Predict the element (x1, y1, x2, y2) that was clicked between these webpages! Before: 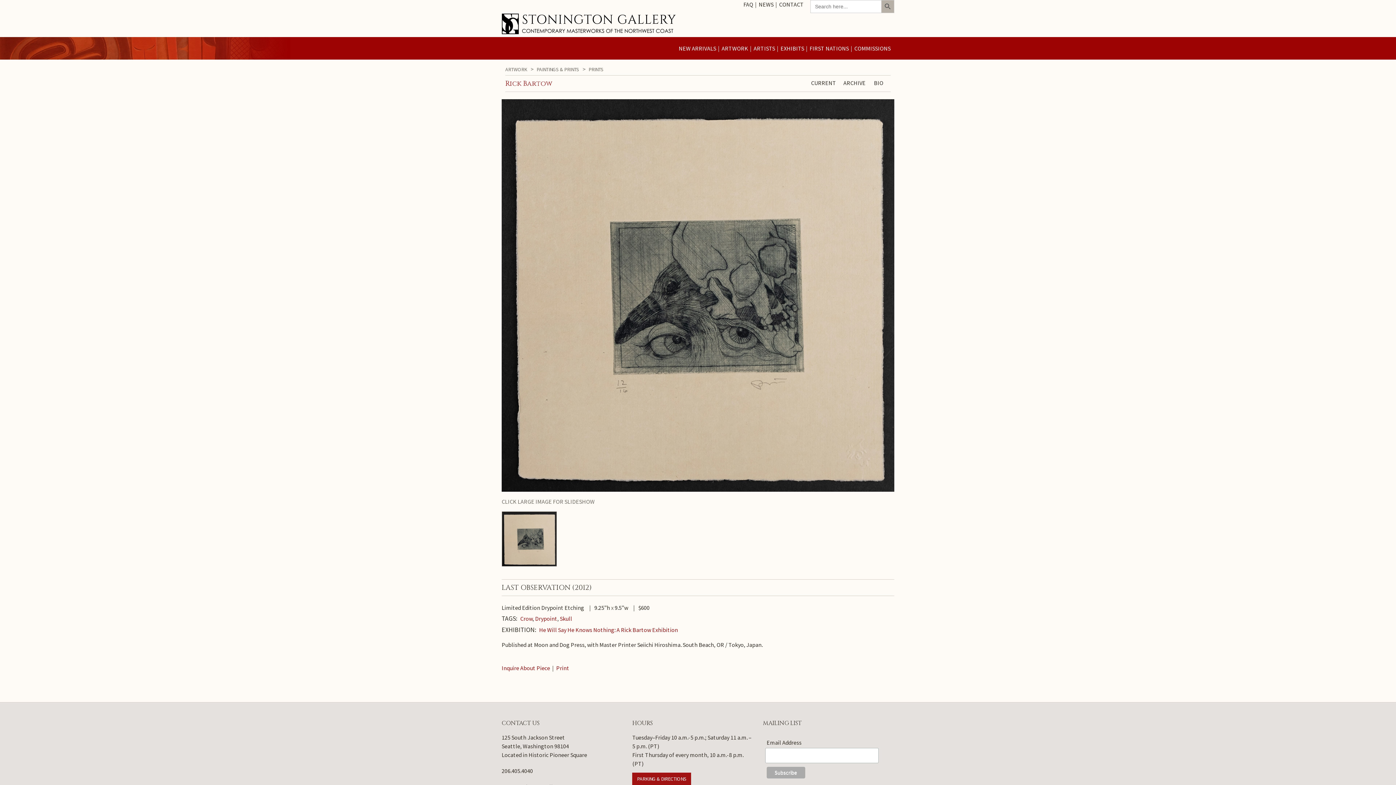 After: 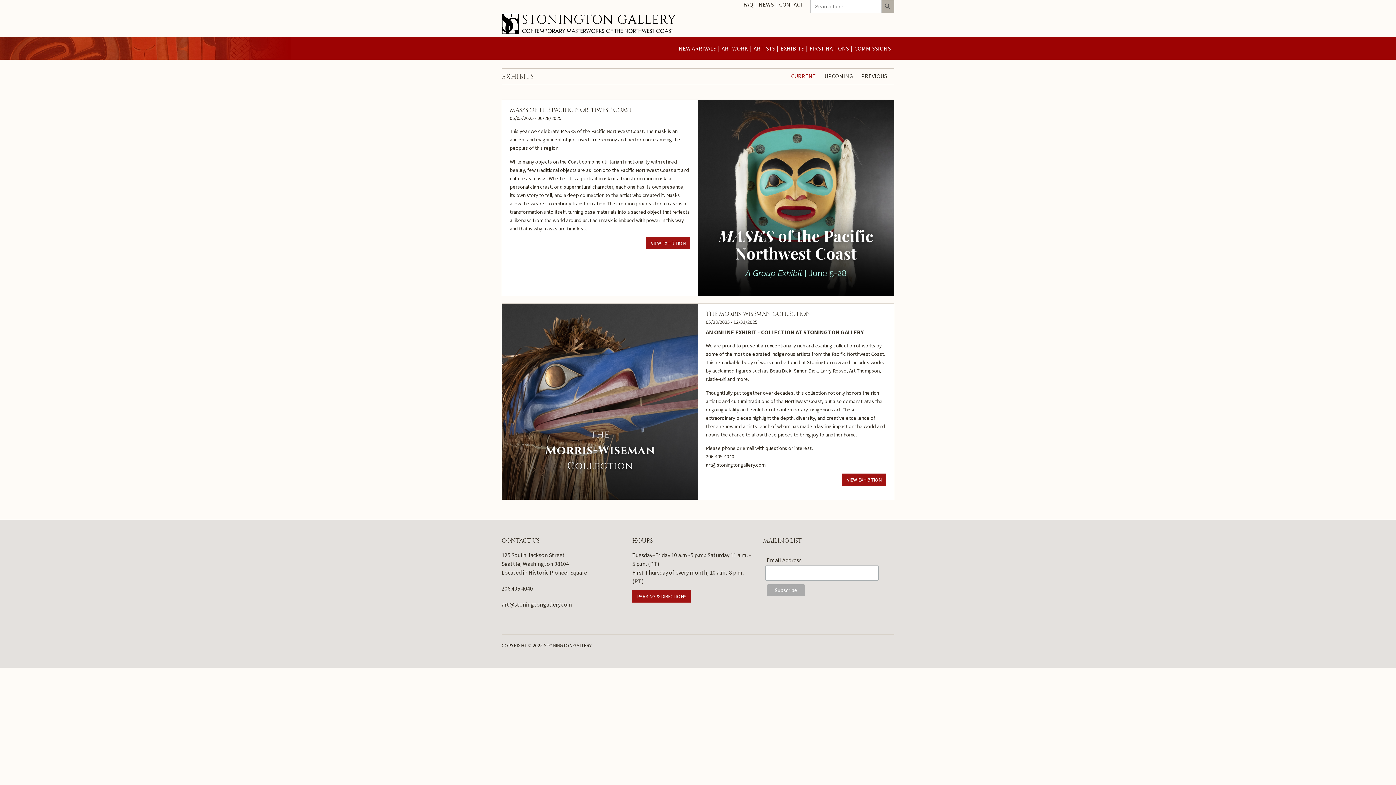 Action: bbox: (780, 37, 804, 59) label: EXHIBITS